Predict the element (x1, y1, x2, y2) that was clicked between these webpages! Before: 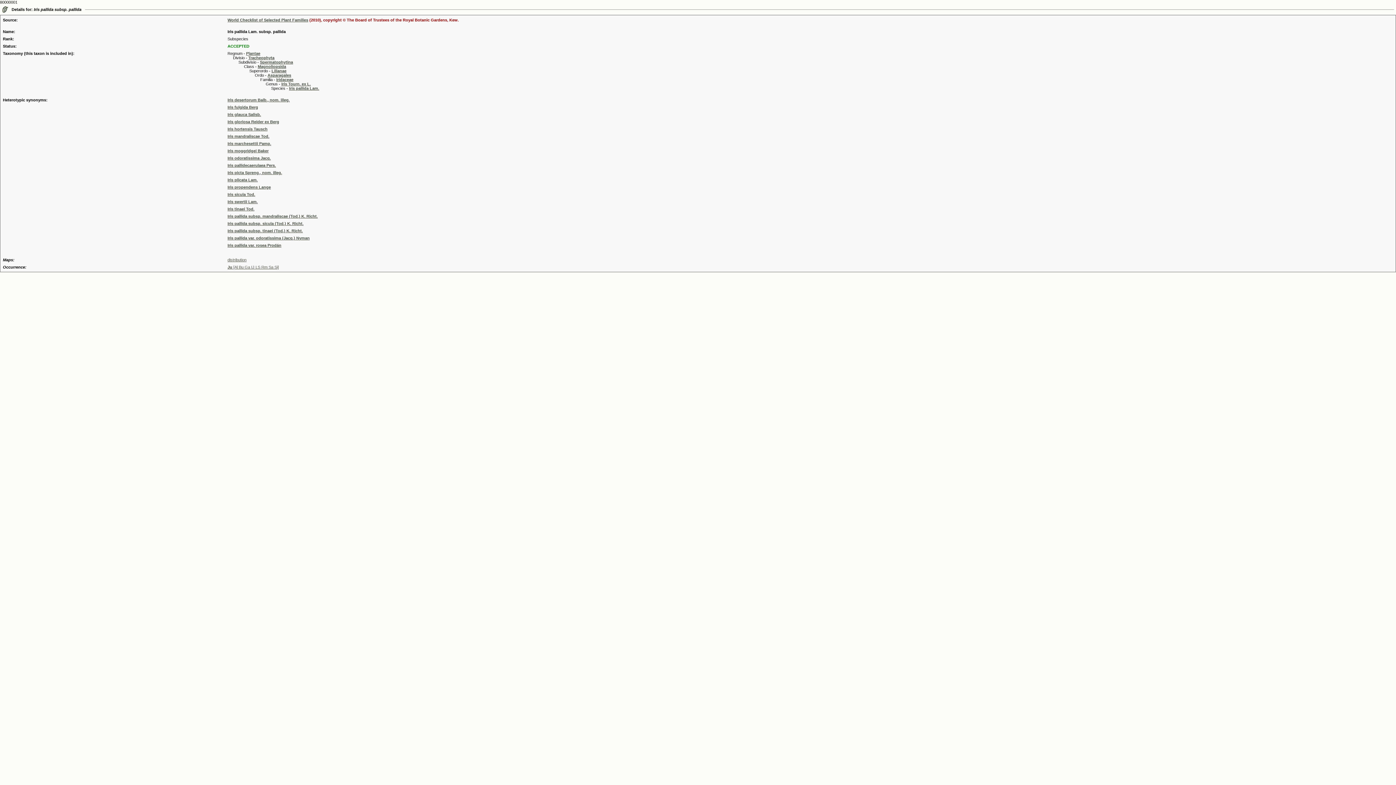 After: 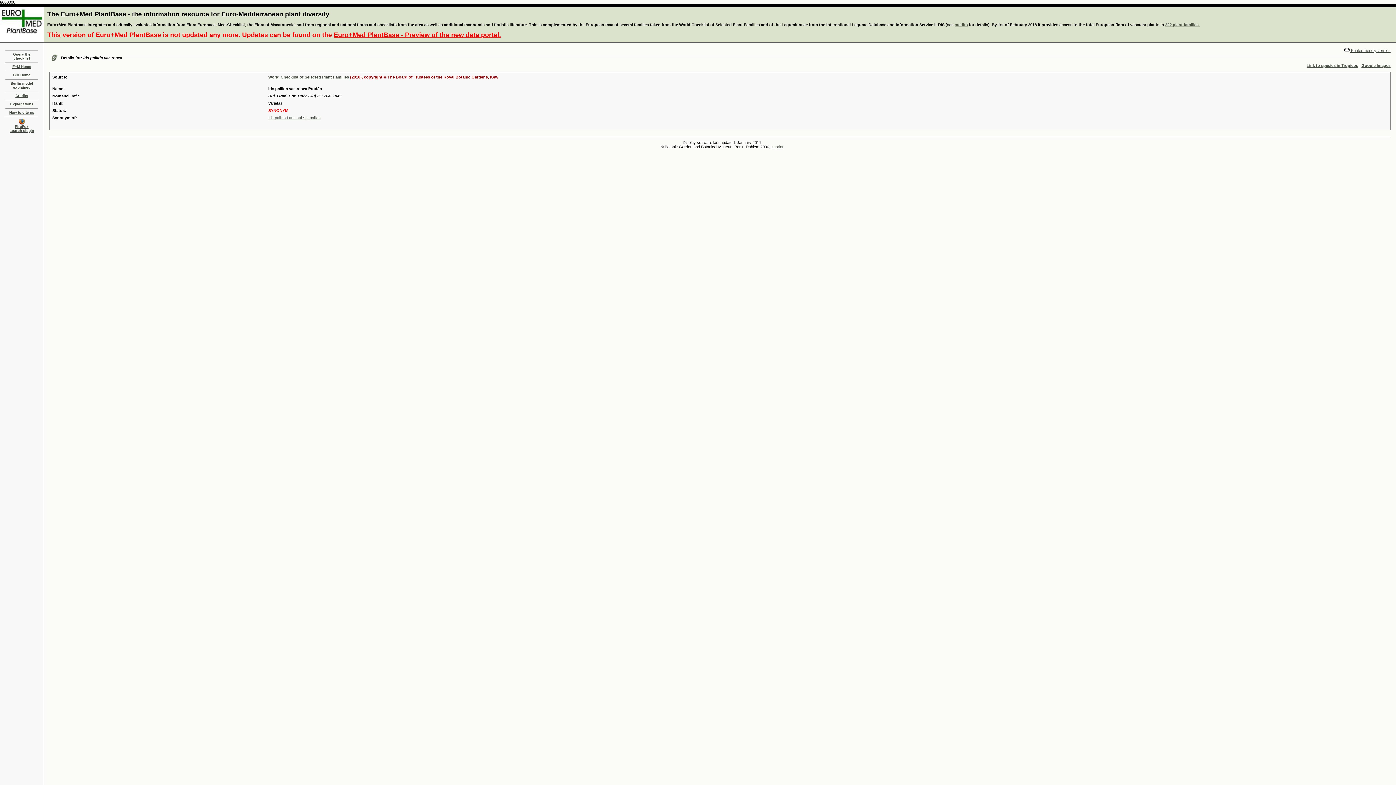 Action: bbox: (227, 243, 281, 247) label: Iris pallida var. rosea Prodán